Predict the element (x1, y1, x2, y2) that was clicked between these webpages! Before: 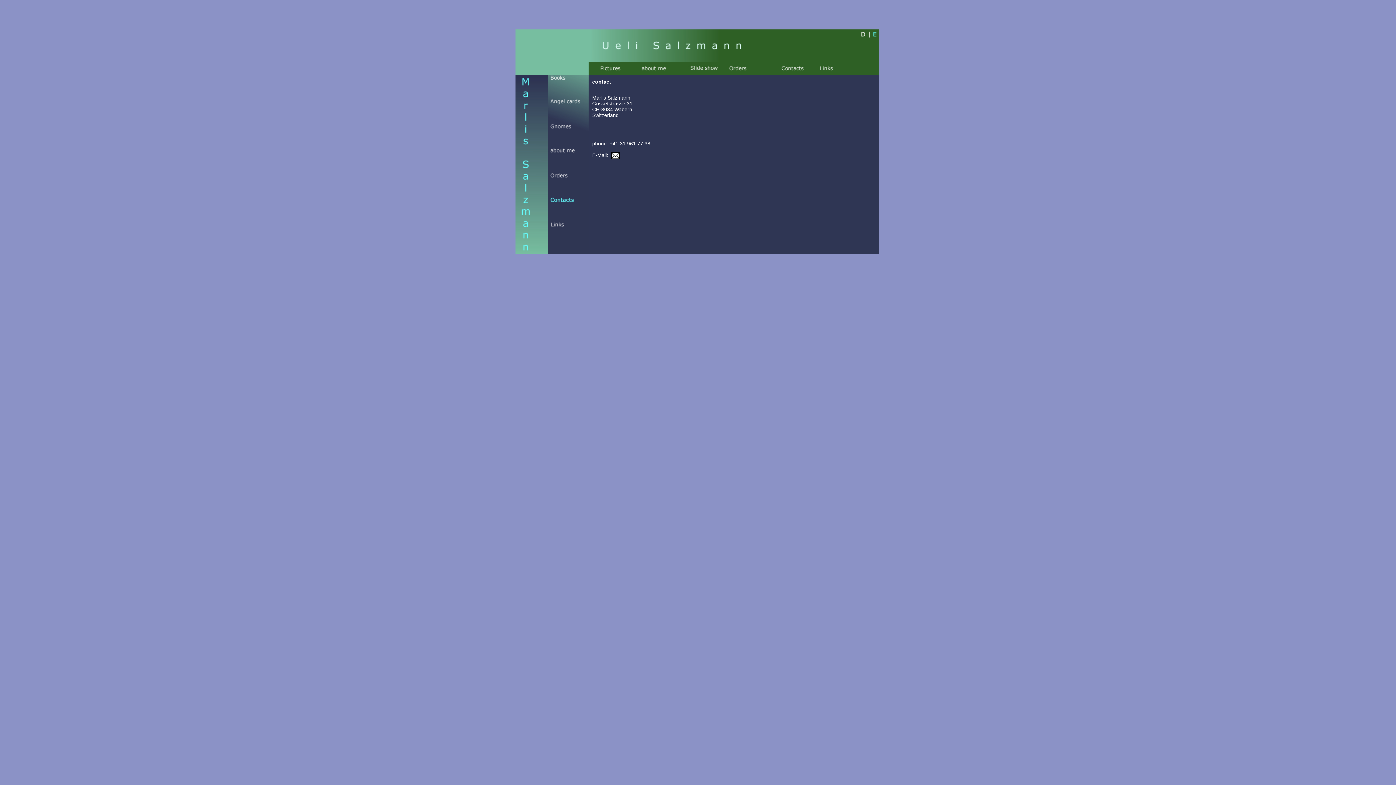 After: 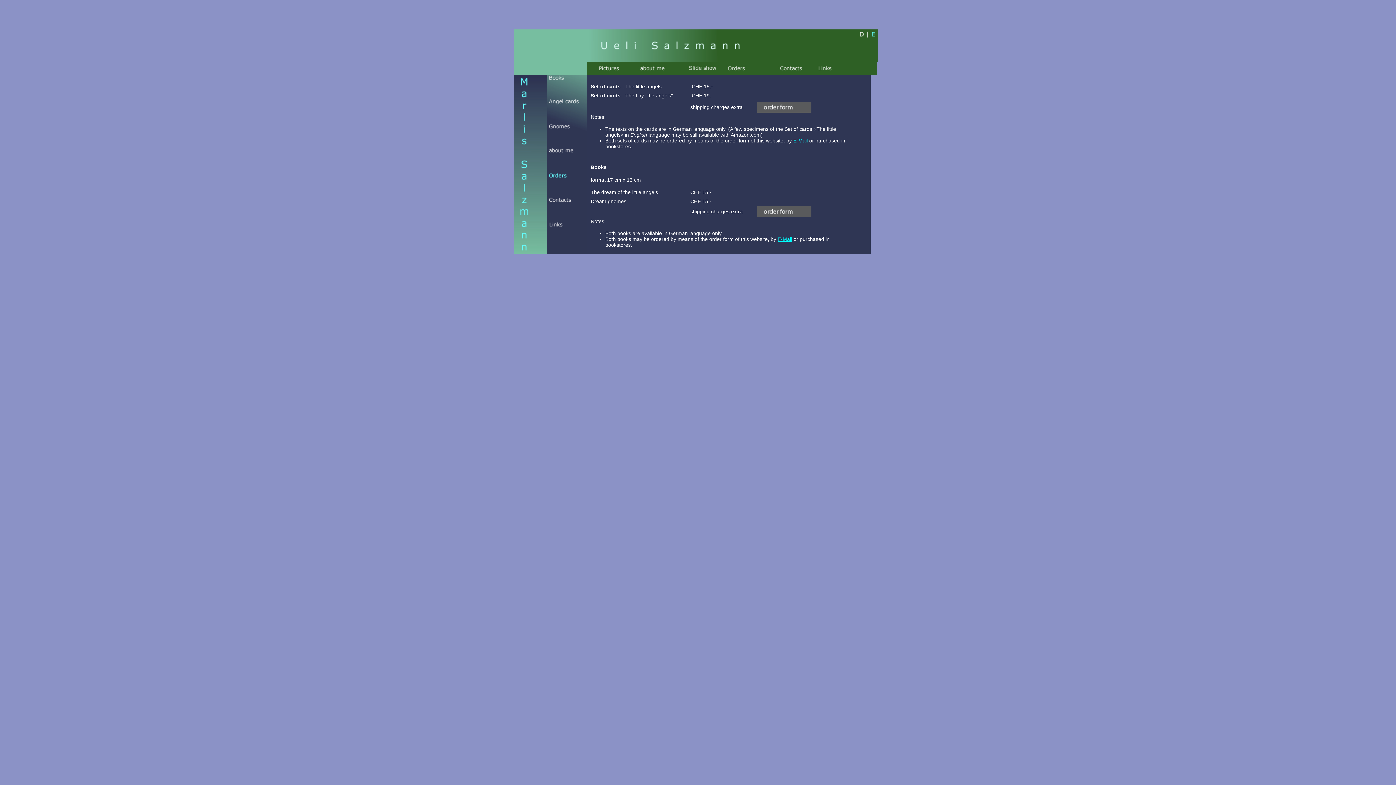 Action: bbox: (548, 164, 588, 189)